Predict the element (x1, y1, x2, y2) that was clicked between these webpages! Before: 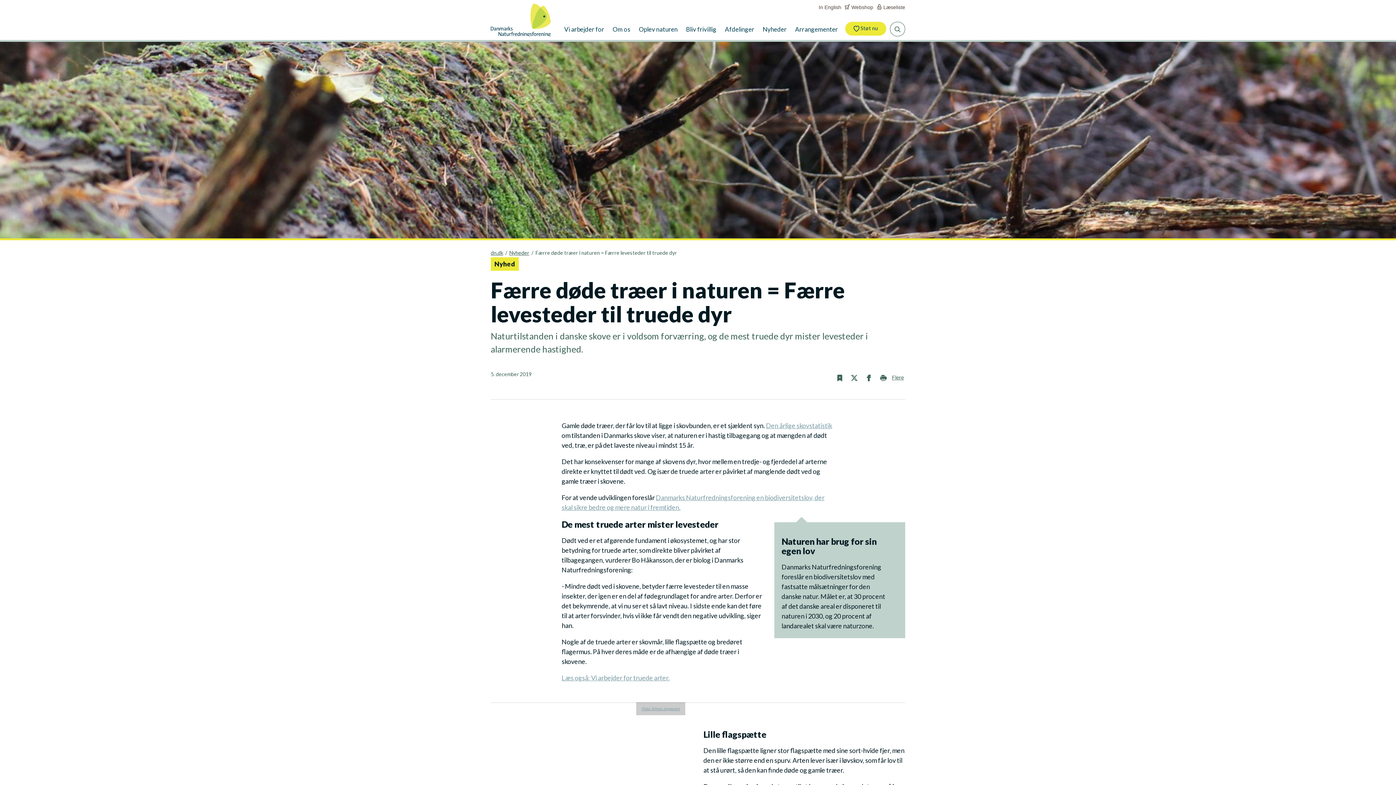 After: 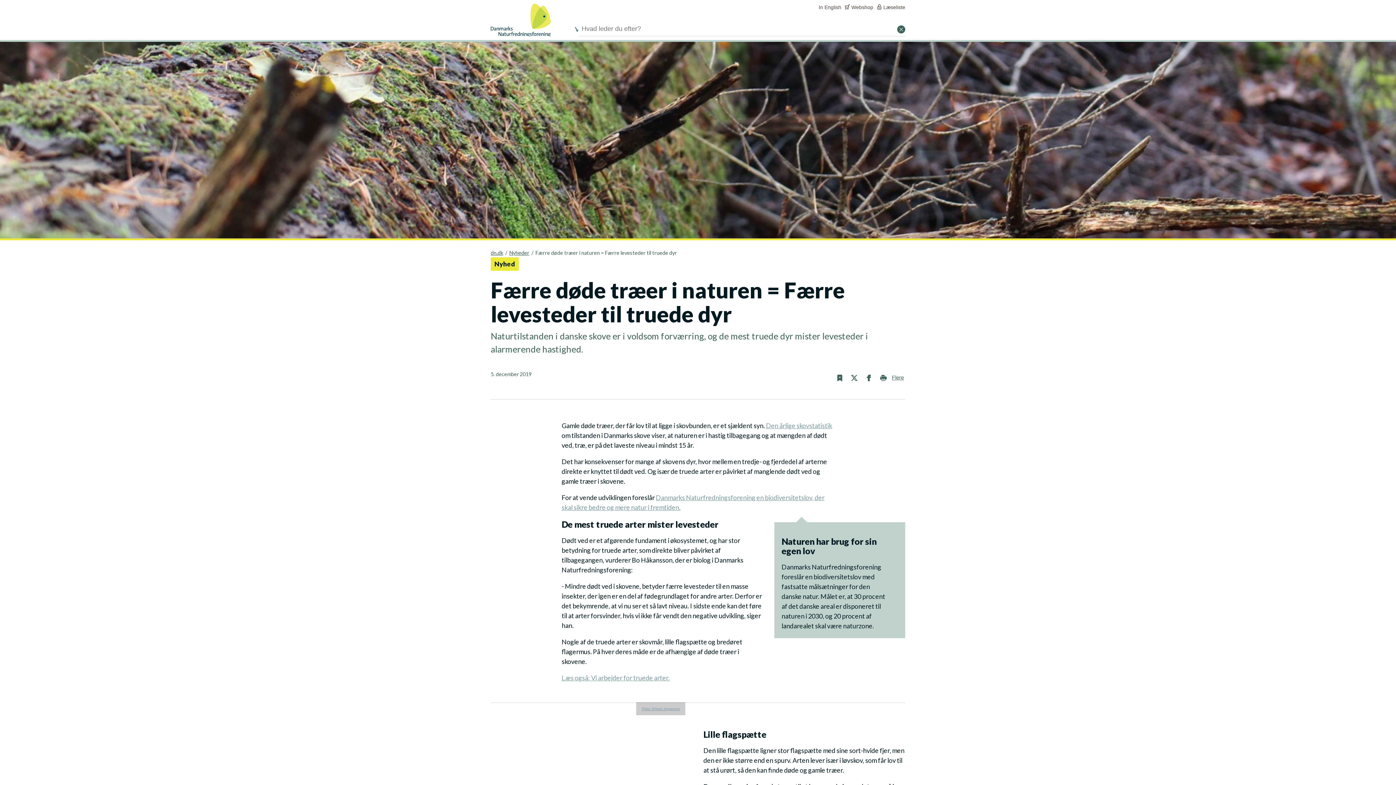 Action: bbox: (890, 21, 905, 36)